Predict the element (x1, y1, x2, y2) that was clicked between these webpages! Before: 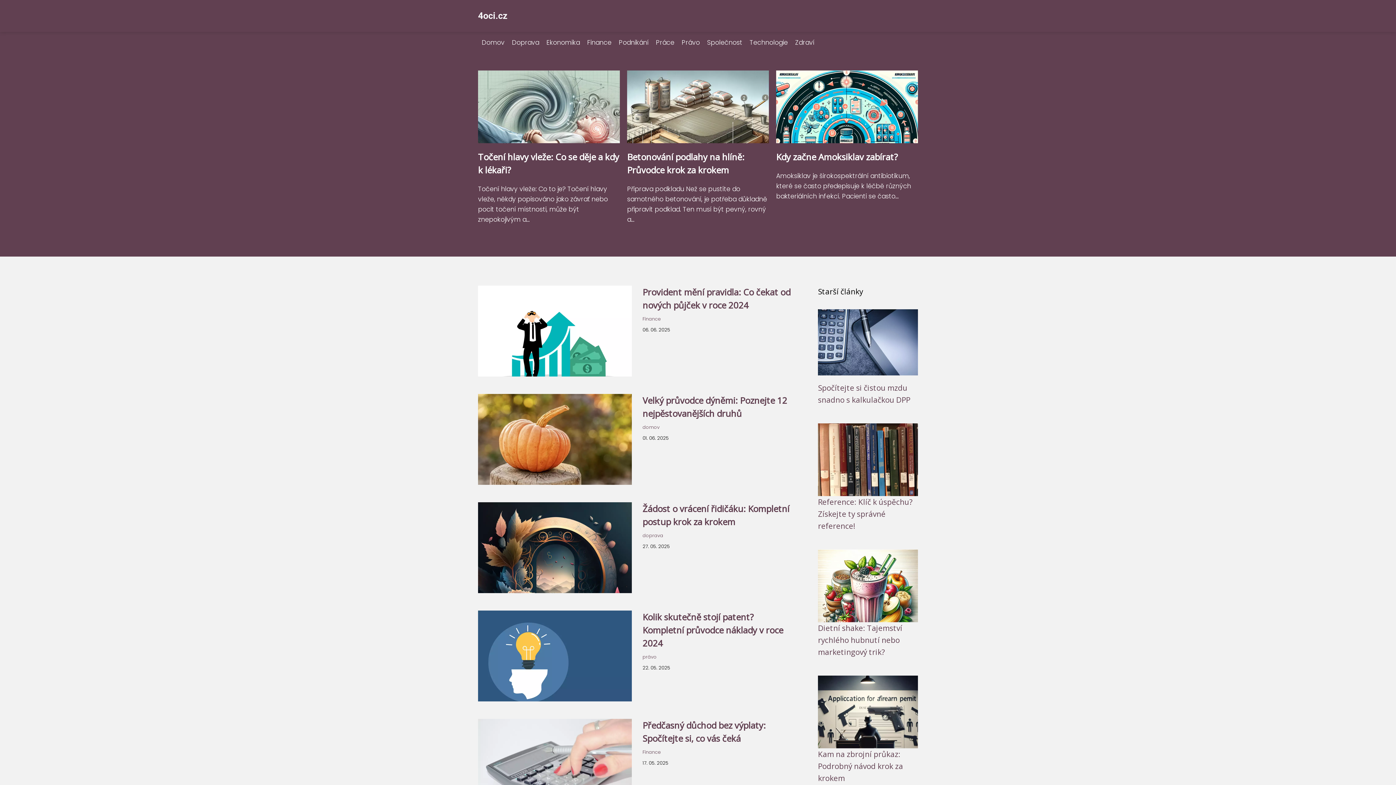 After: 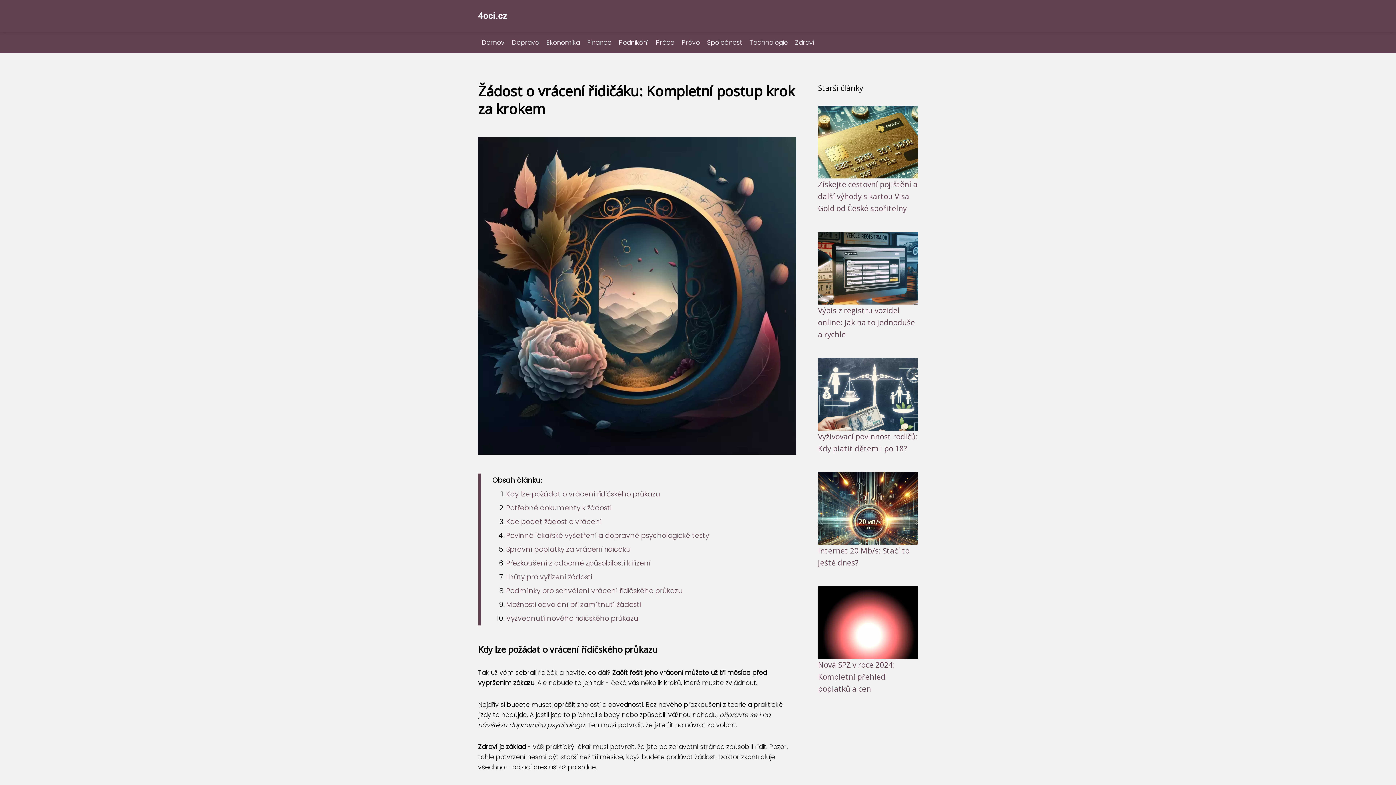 Action: bbox: (478, 574, 631, 583)